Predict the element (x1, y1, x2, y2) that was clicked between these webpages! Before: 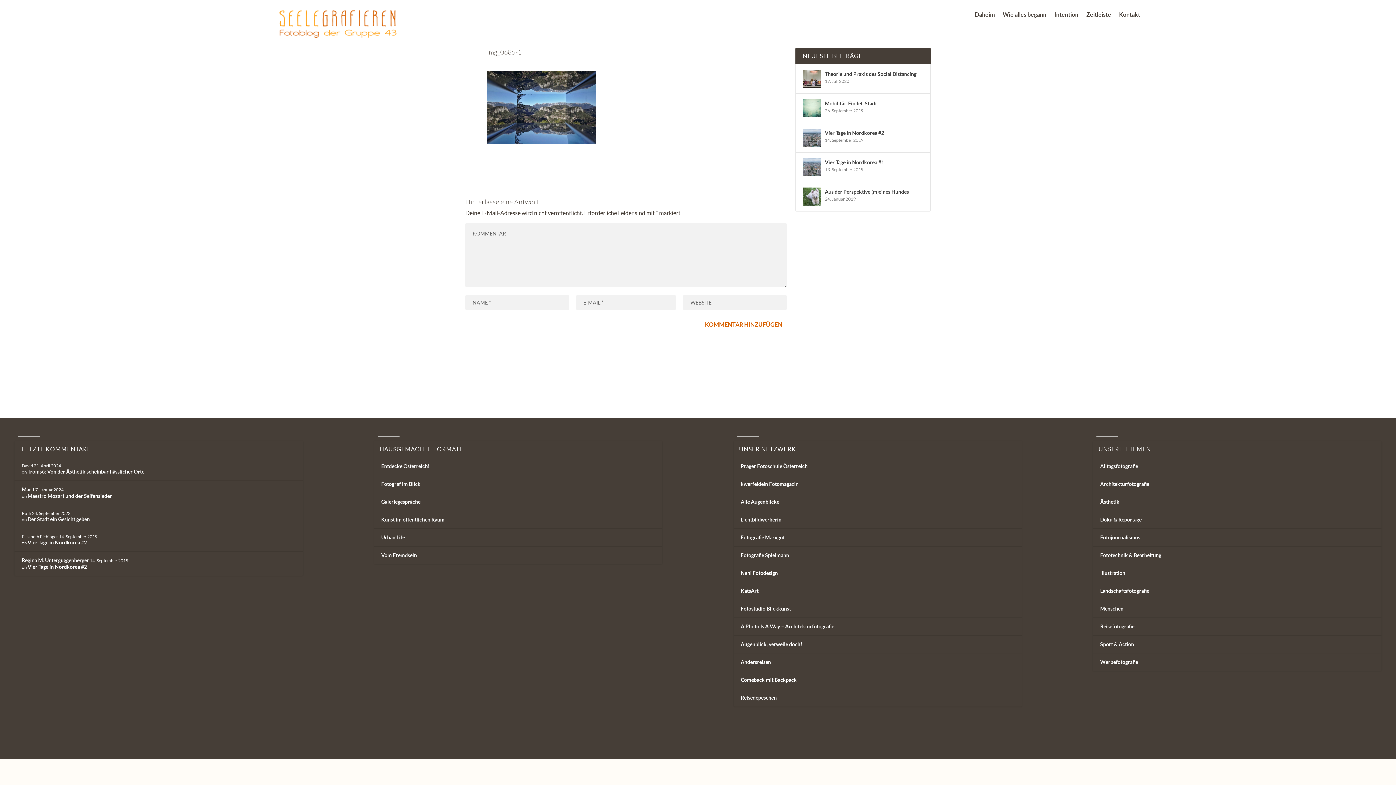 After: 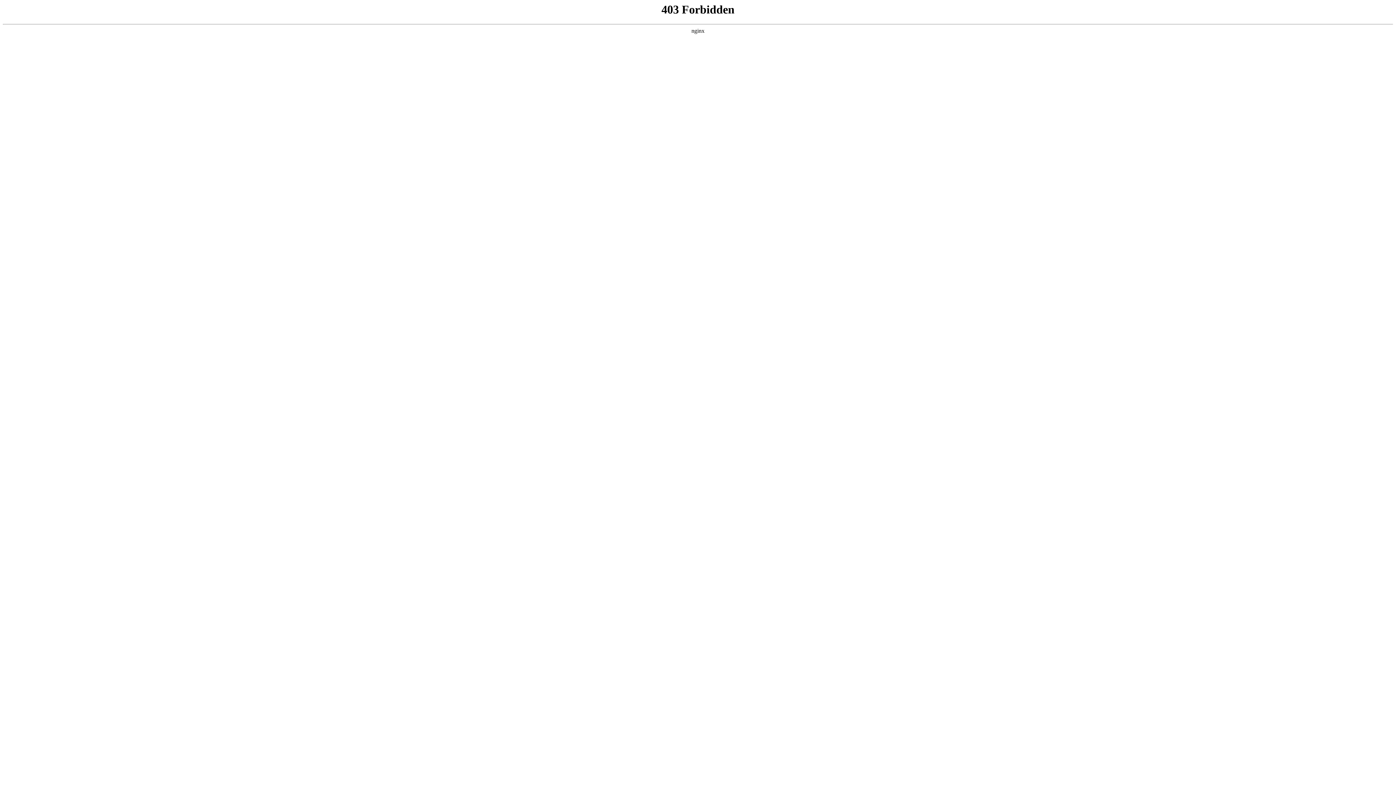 Action: bbox: (740, 463, 807, 469) label: Prager Fotoschule Österreich